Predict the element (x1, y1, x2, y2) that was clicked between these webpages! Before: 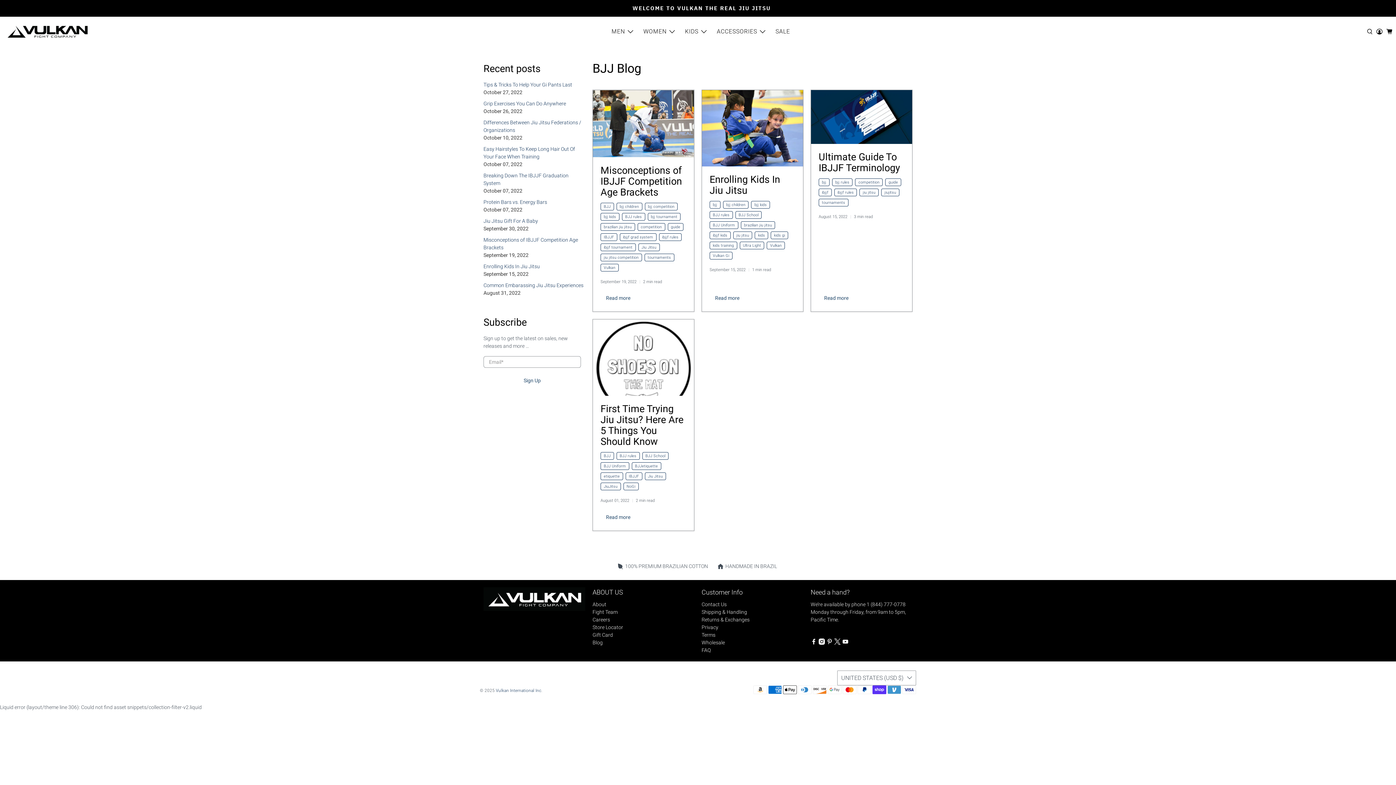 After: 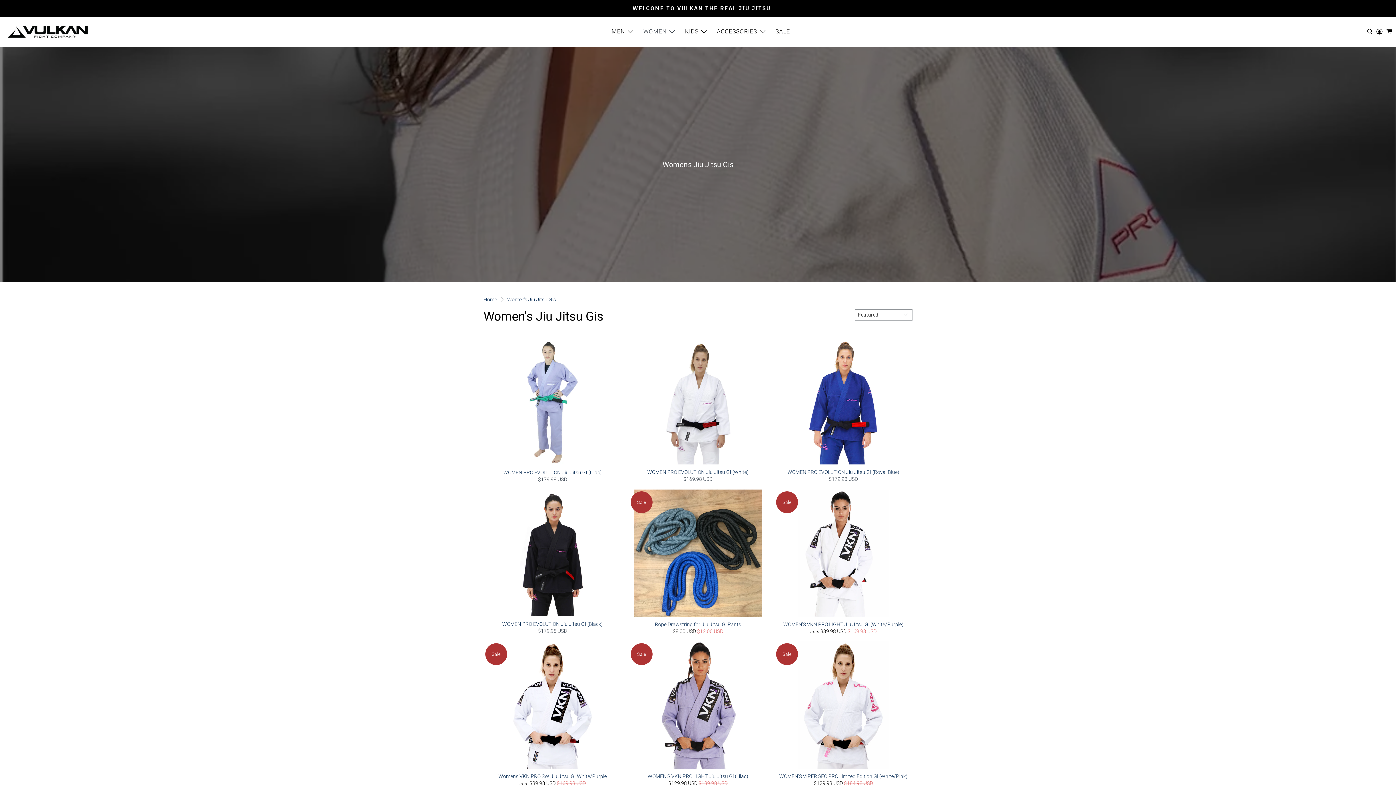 Action: label: WOMEN bbox: (639, 22, 681, 41)